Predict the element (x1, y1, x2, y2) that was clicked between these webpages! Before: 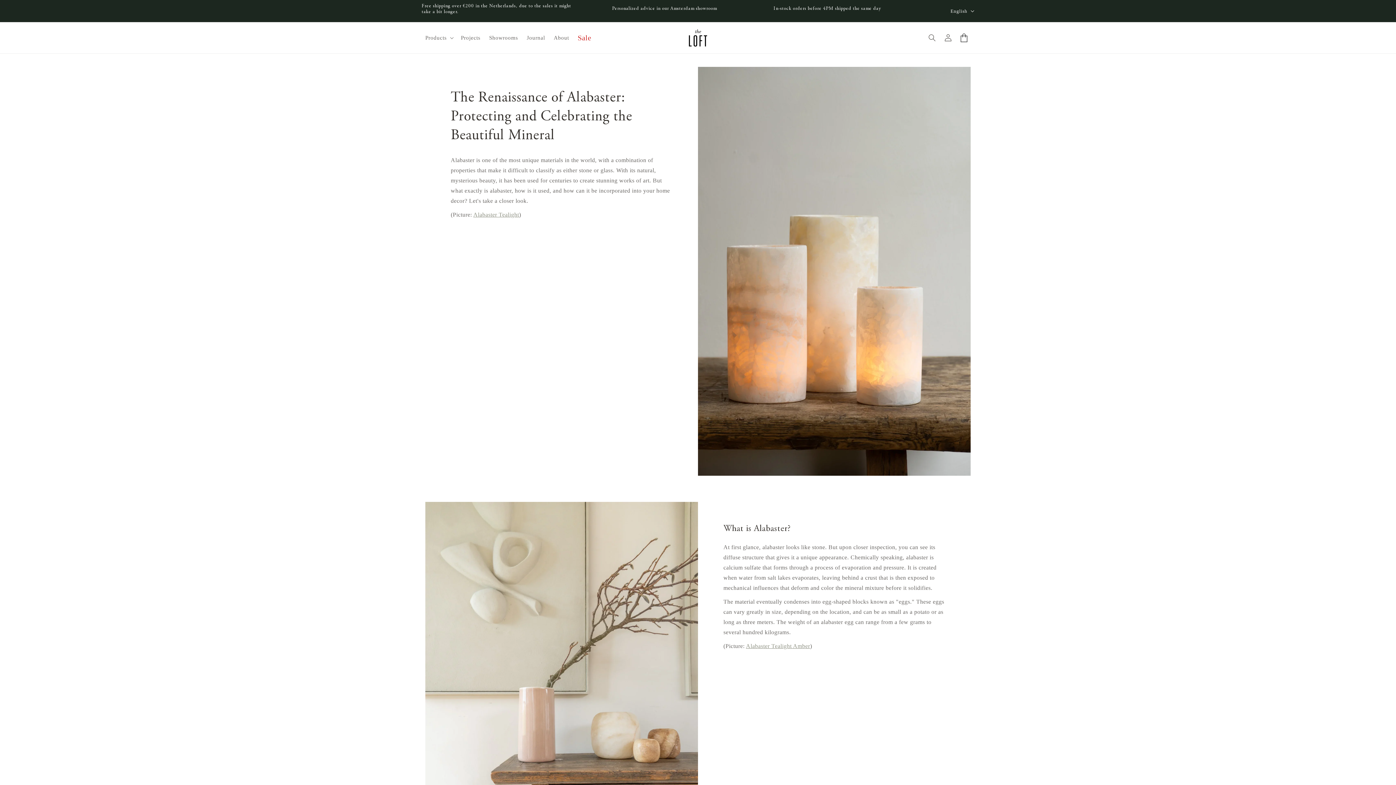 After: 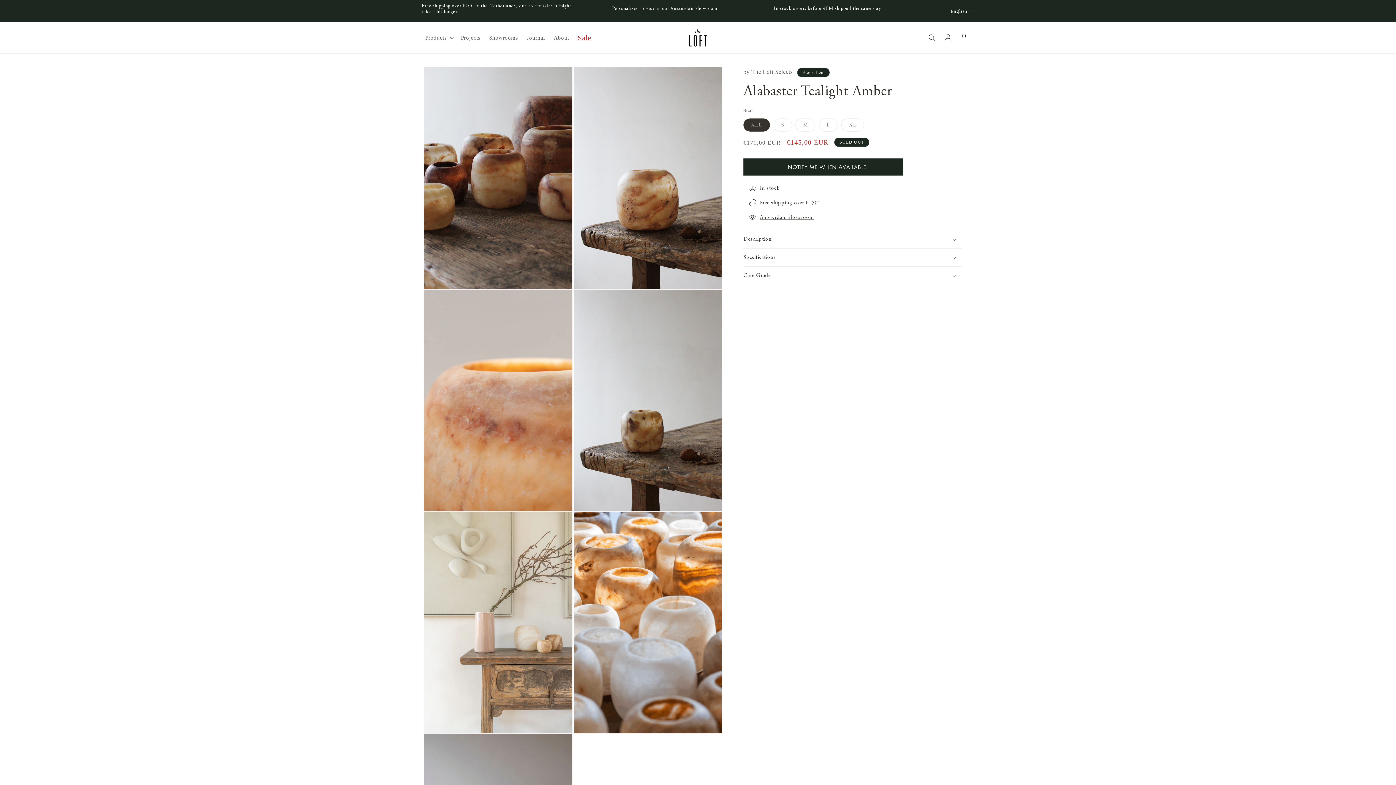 Action: bbox: (746, 643, 810, 649) label: Alabaster Tealight Amber